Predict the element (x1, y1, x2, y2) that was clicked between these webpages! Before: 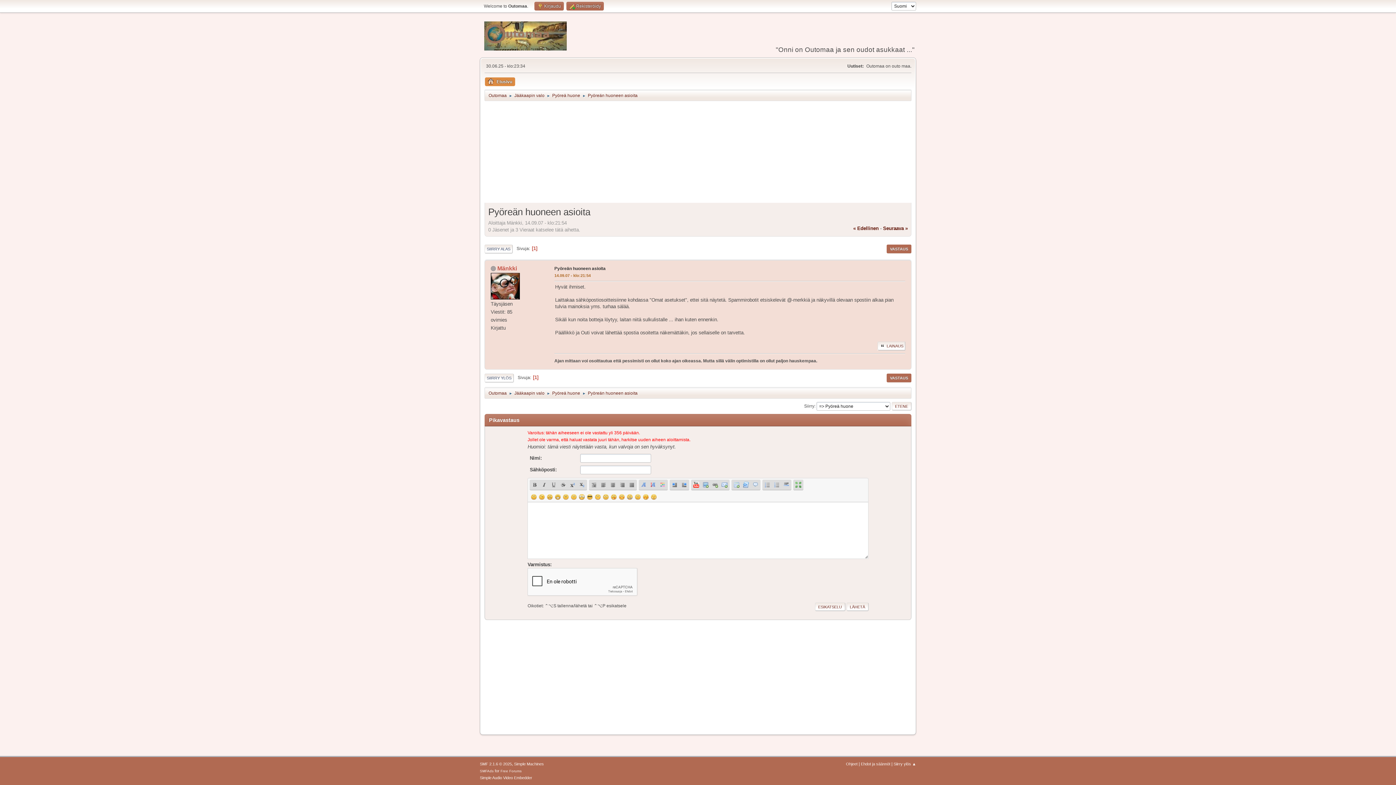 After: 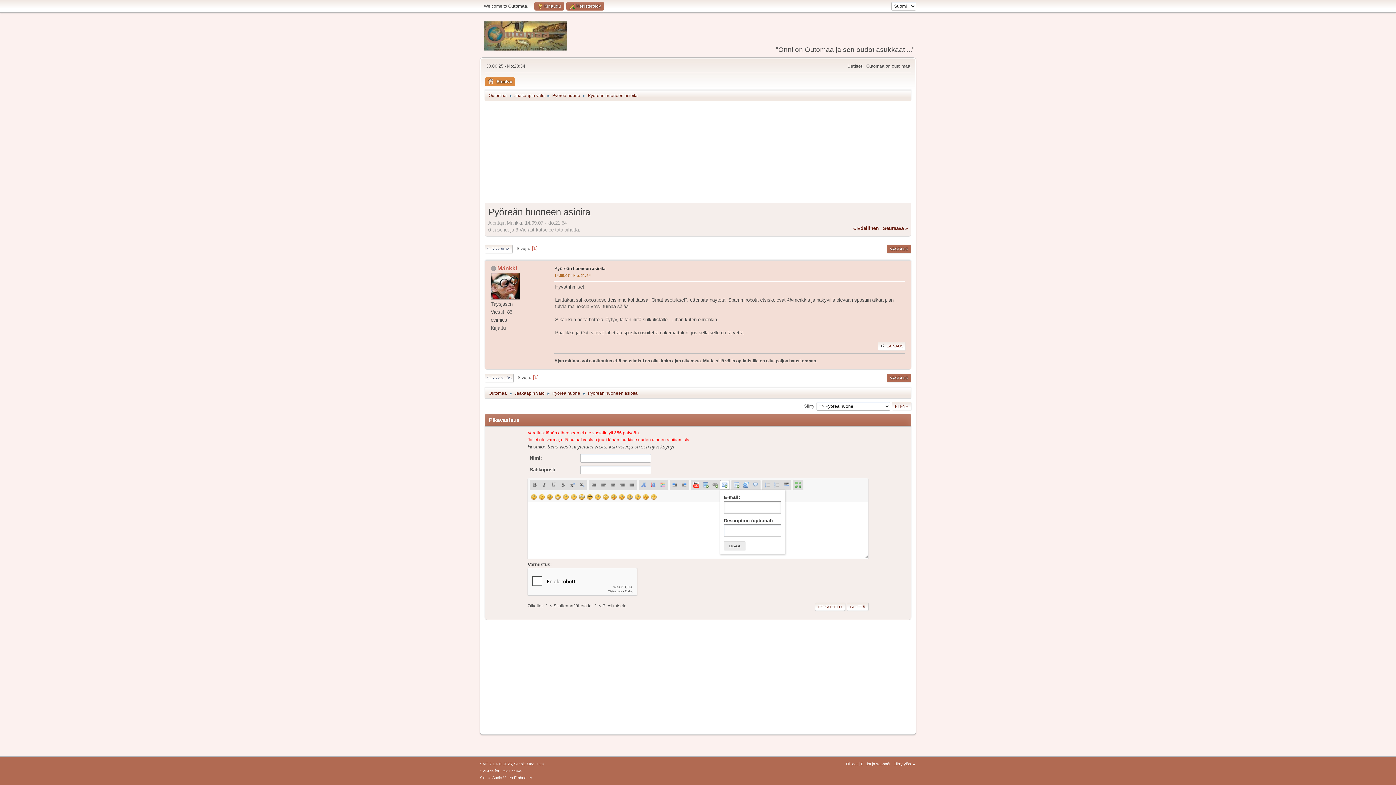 Action: bbox: (720, 480, 729, 489) label: Lisää sähköposti